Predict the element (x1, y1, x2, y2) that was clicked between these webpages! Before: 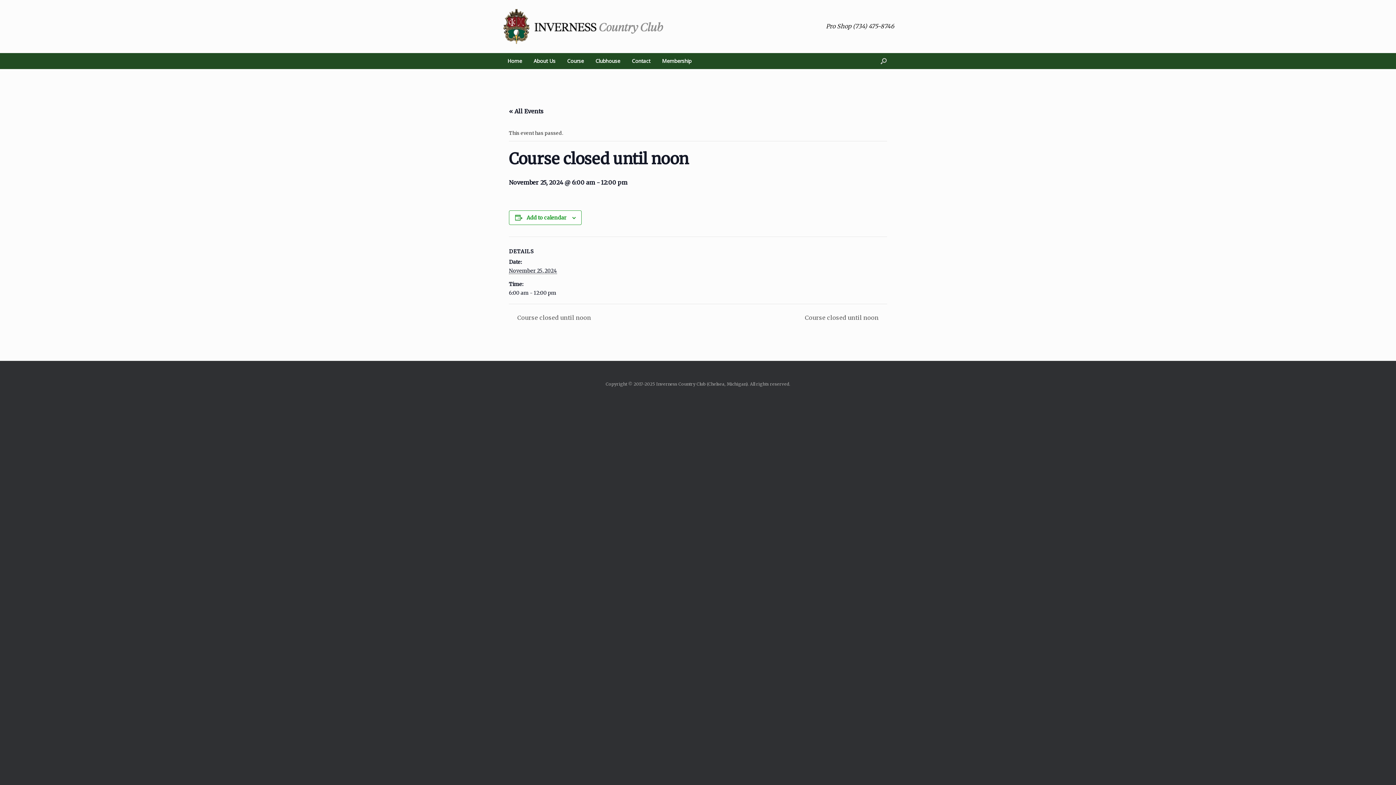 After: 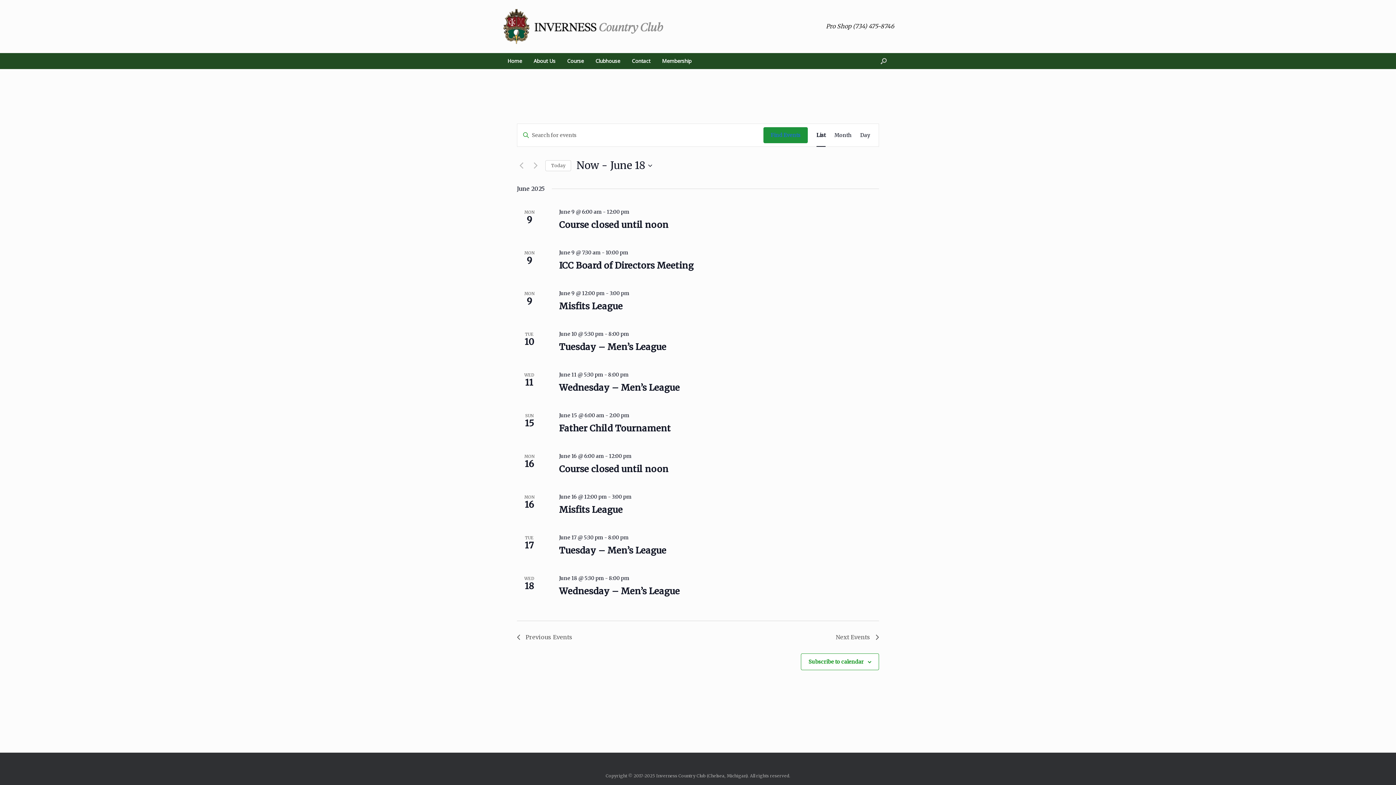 Action: label: « All Events bbox: (509, 107, 544, 114)